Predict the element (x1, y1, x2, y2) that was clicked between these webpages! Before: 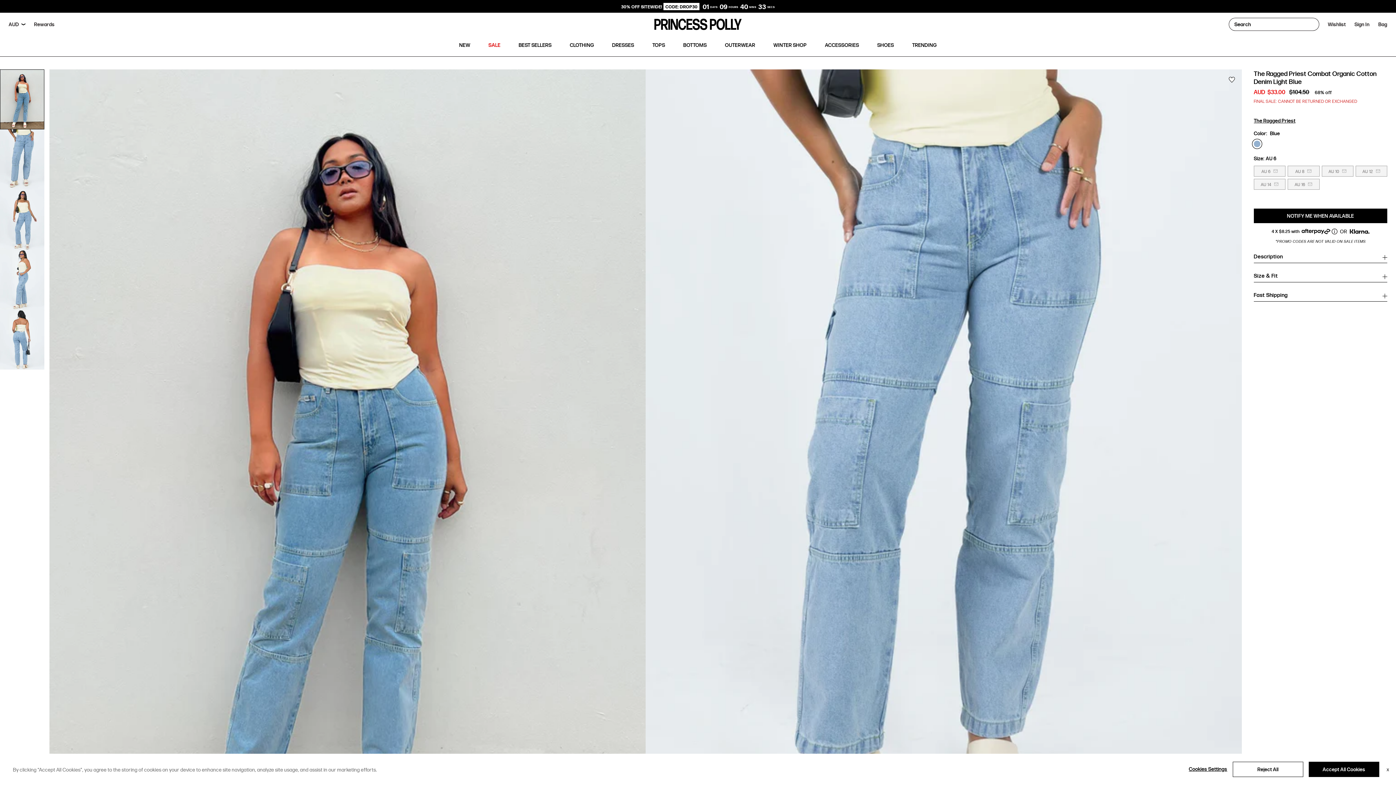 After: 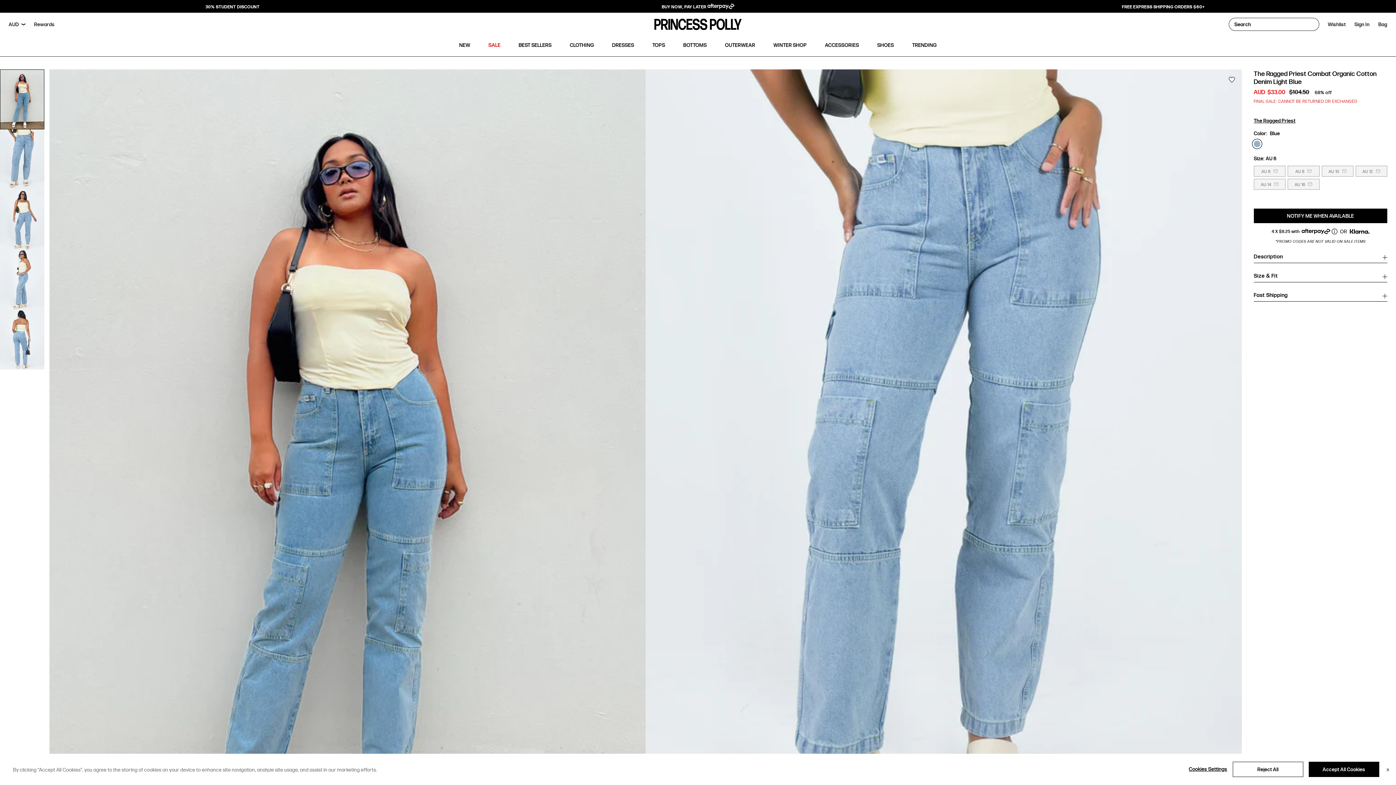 Action: label: Fast Shipping bbox: (1254, 282, 1387, 301)